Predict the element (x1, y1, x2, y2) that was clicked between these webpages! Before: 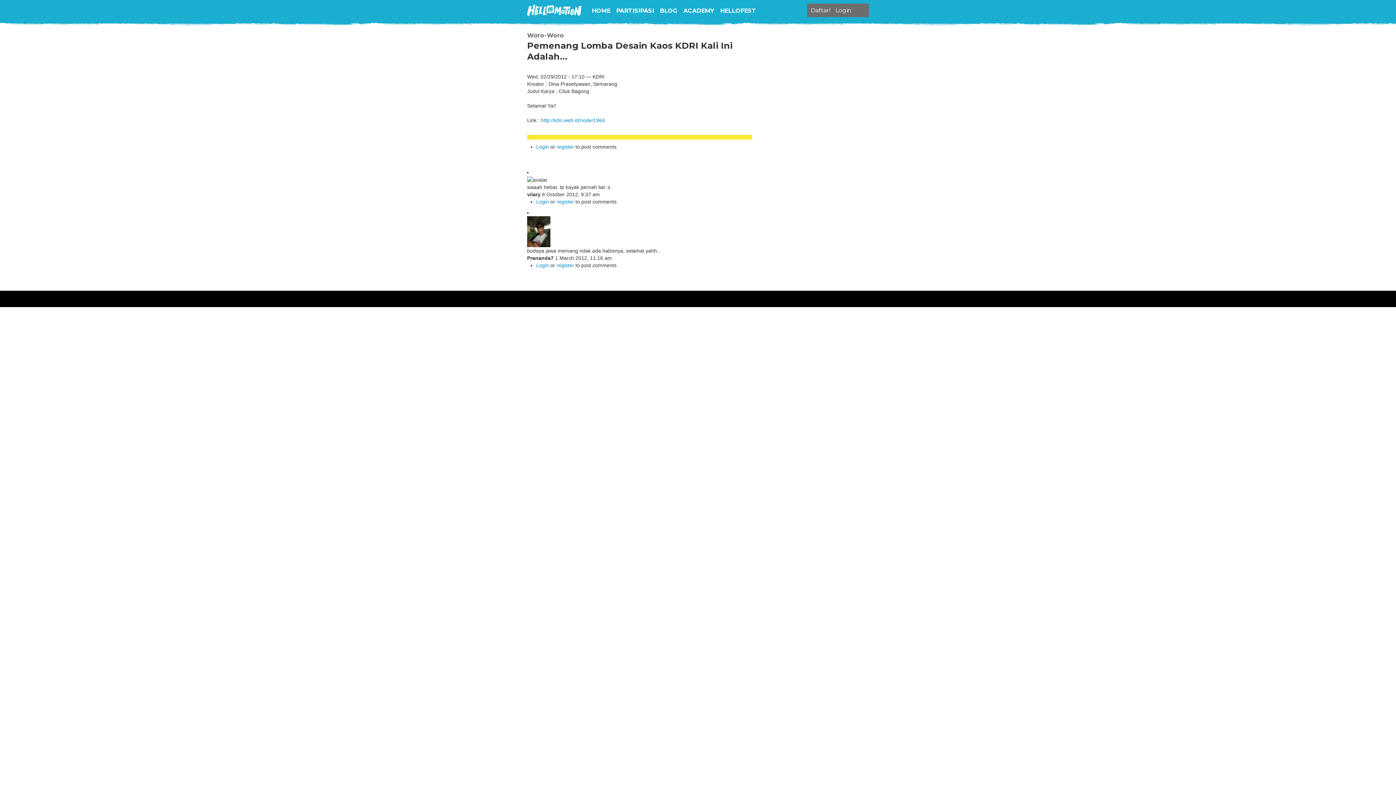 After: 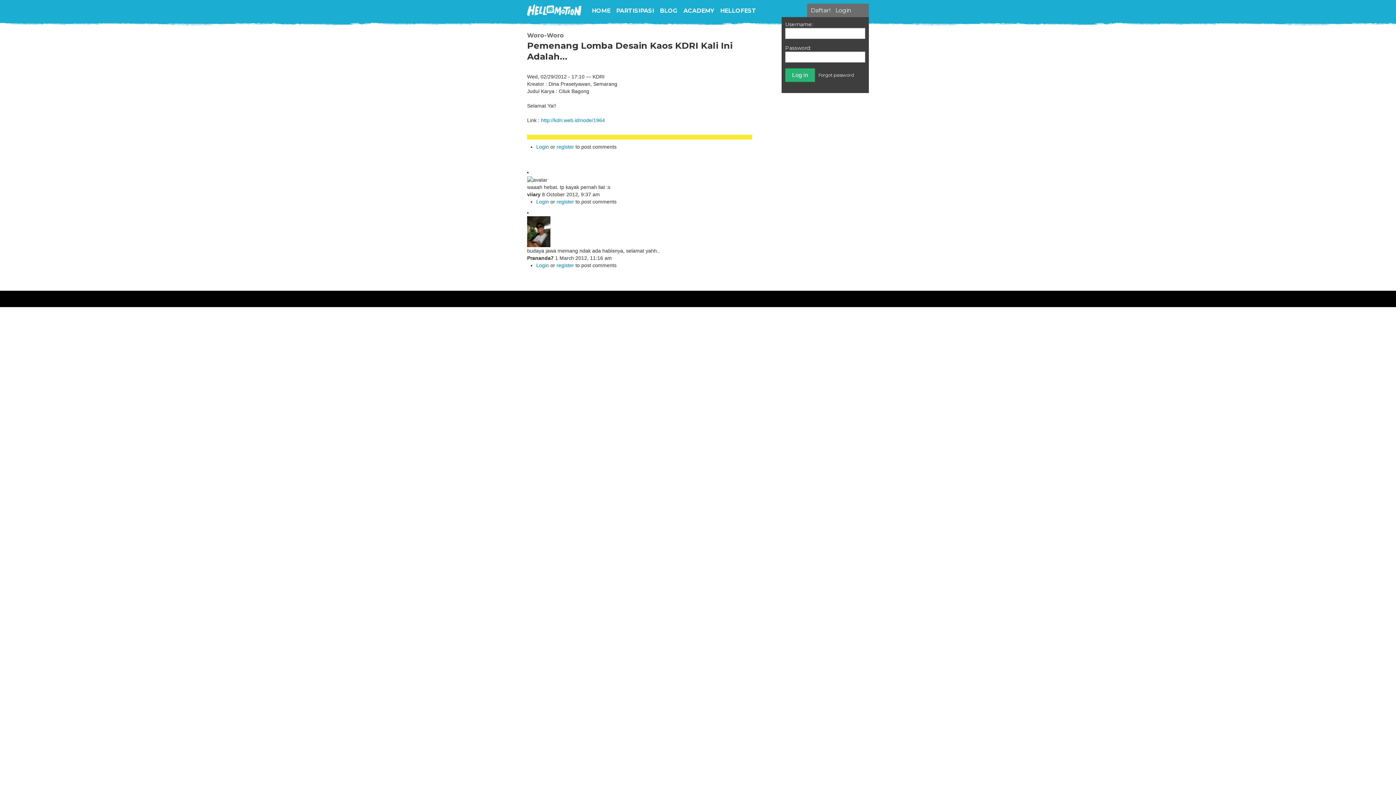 Action: label: Login bbox: (835, 3, 851, 17)